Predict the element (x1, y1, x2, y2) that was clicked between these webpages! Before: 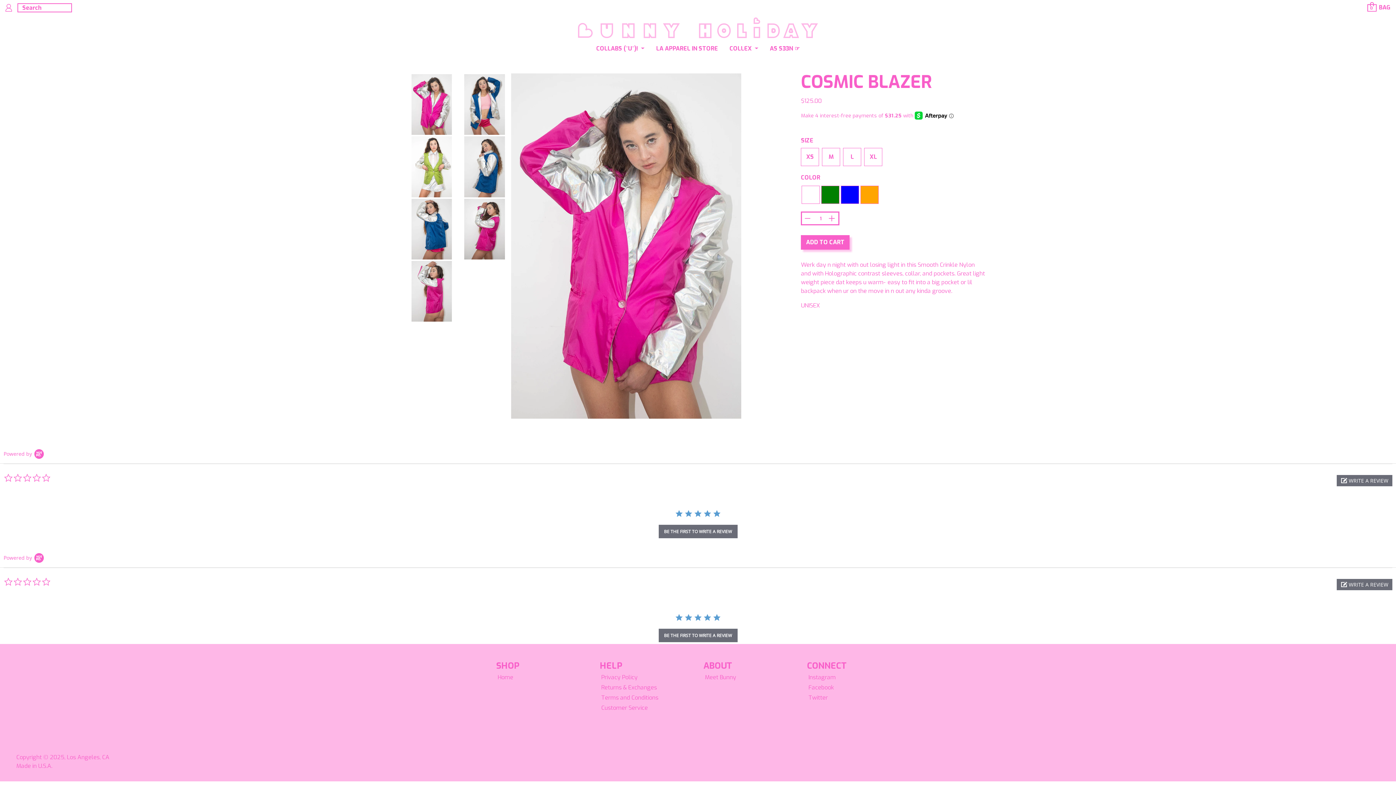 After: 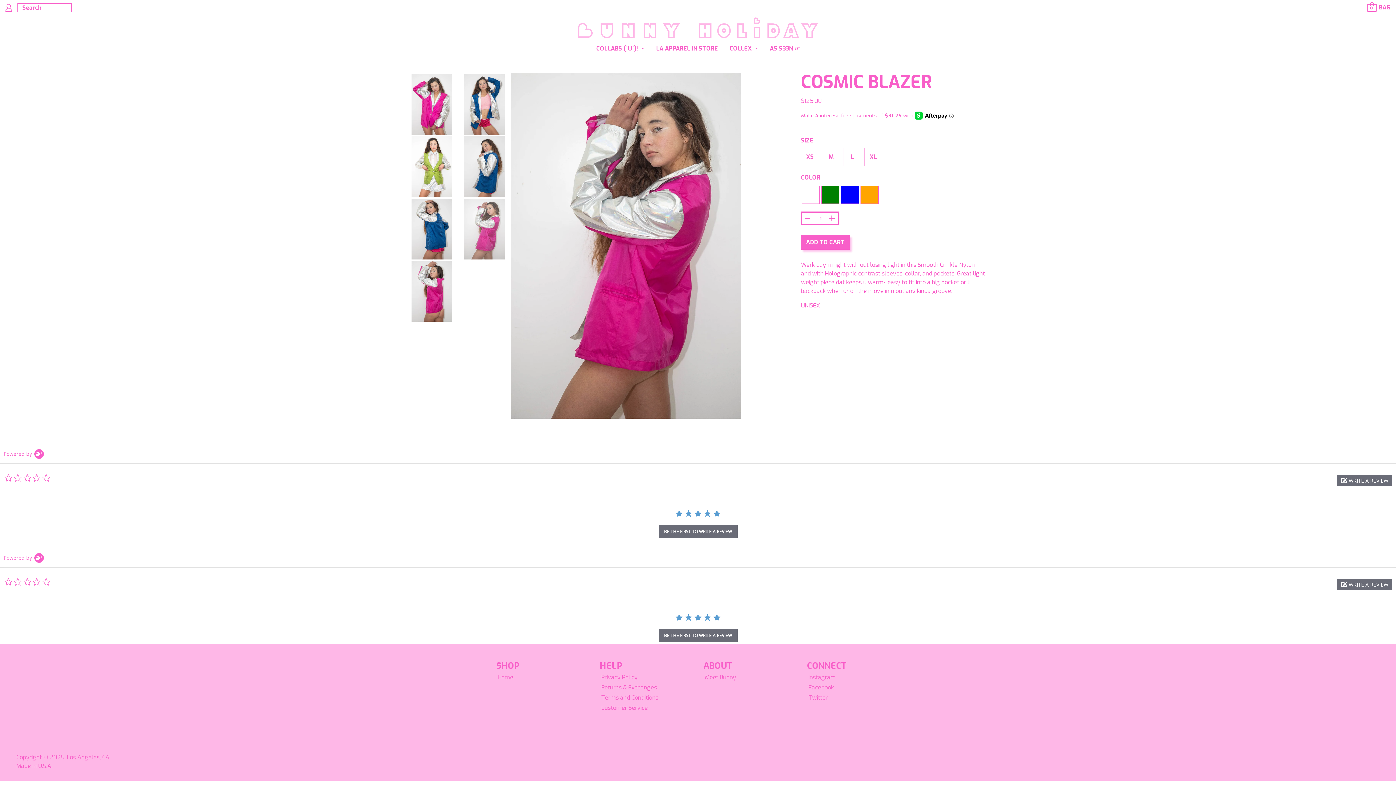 Action: bbox: (463, 224, 505, 232)